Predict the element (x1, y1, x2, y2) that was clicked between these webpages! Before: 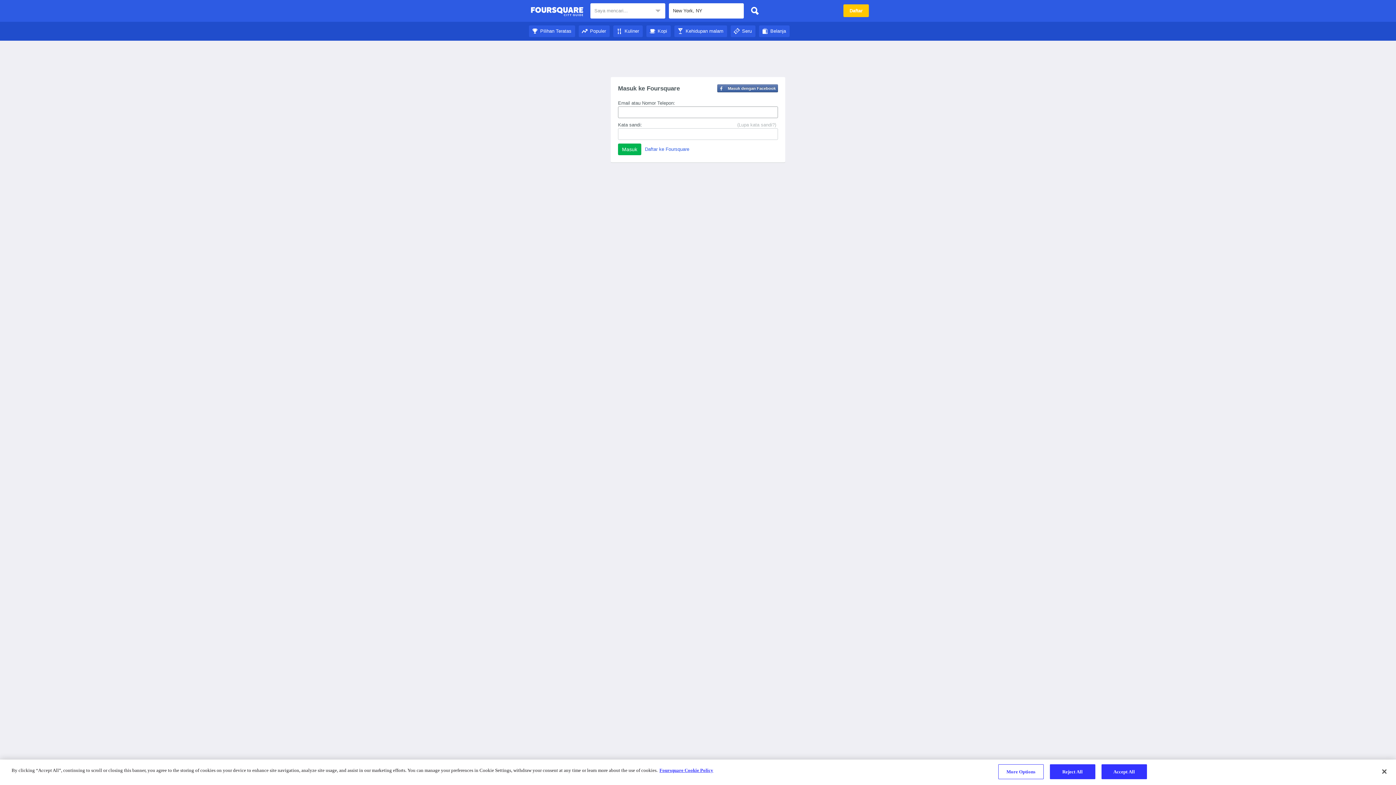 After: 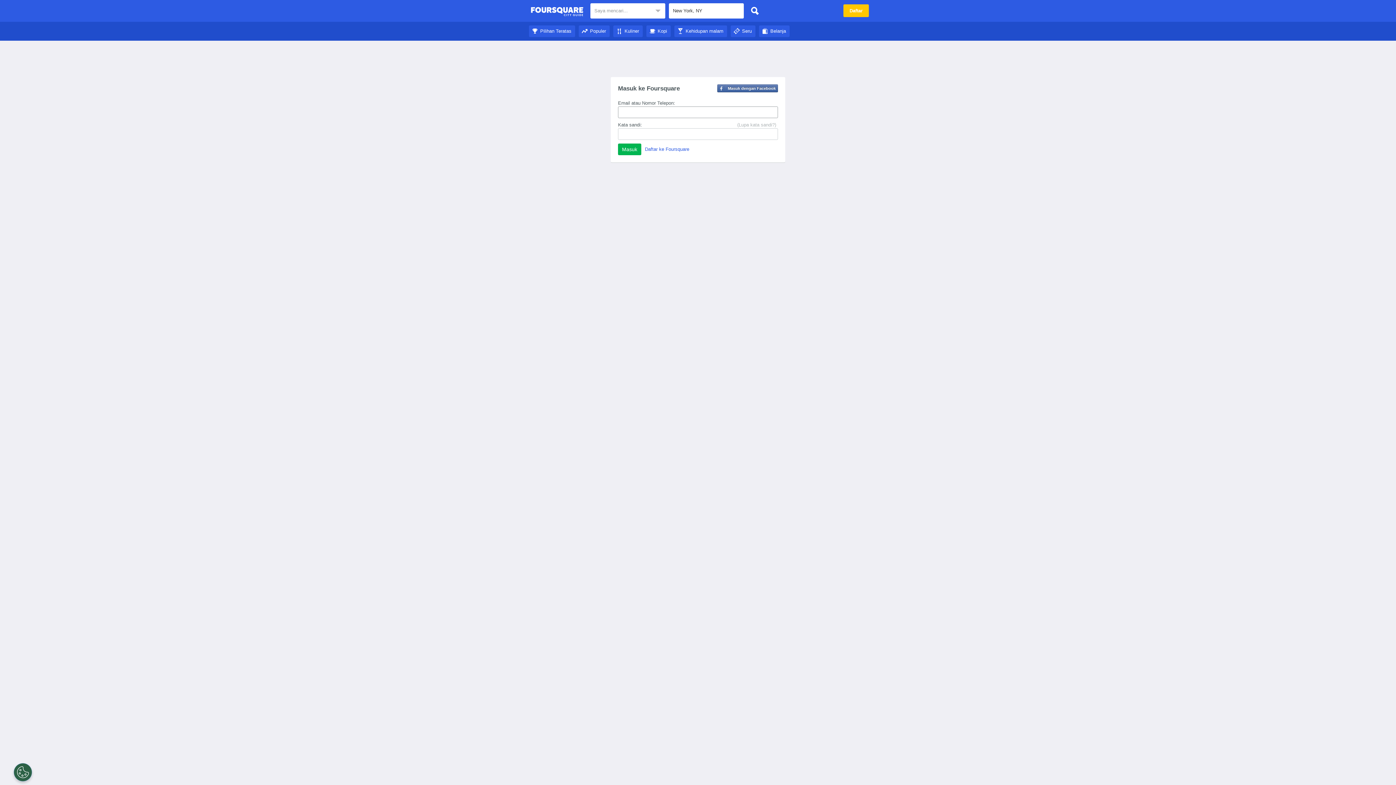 Action: bbox: (674, 28, 727, 33) label: Kehidupan malam